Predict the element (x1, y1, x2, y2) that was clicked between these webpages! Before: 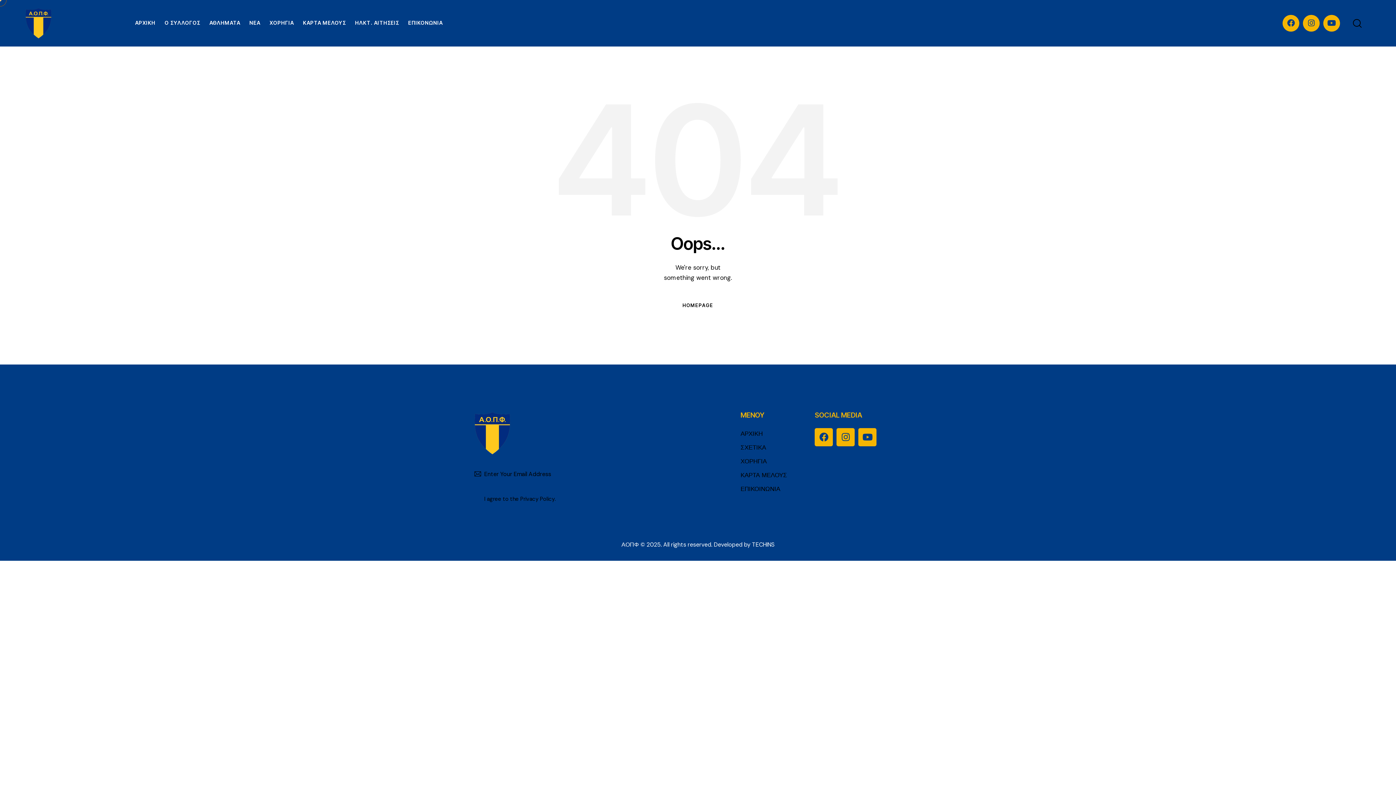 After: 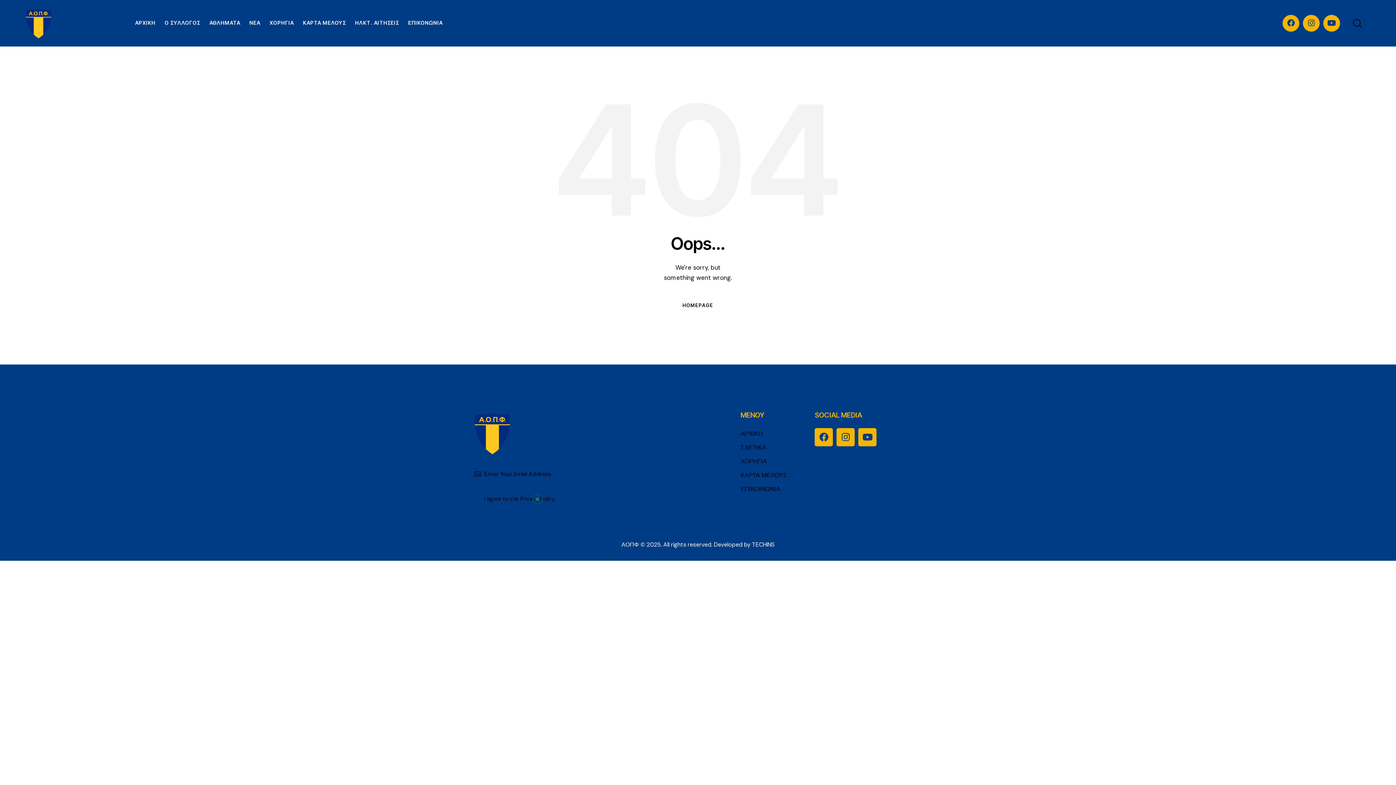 Action: bbox: (520, 496, 554, 502) label: Privacy Policy